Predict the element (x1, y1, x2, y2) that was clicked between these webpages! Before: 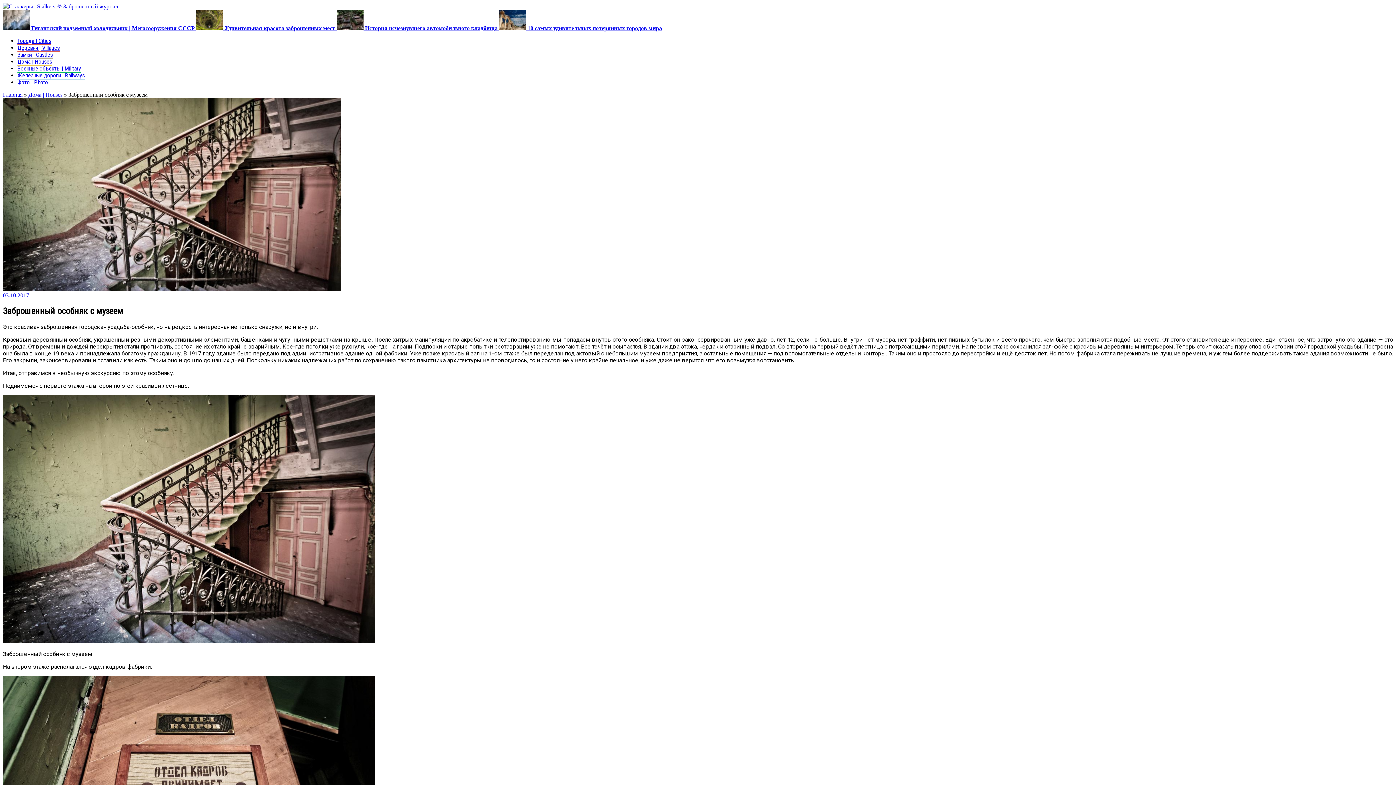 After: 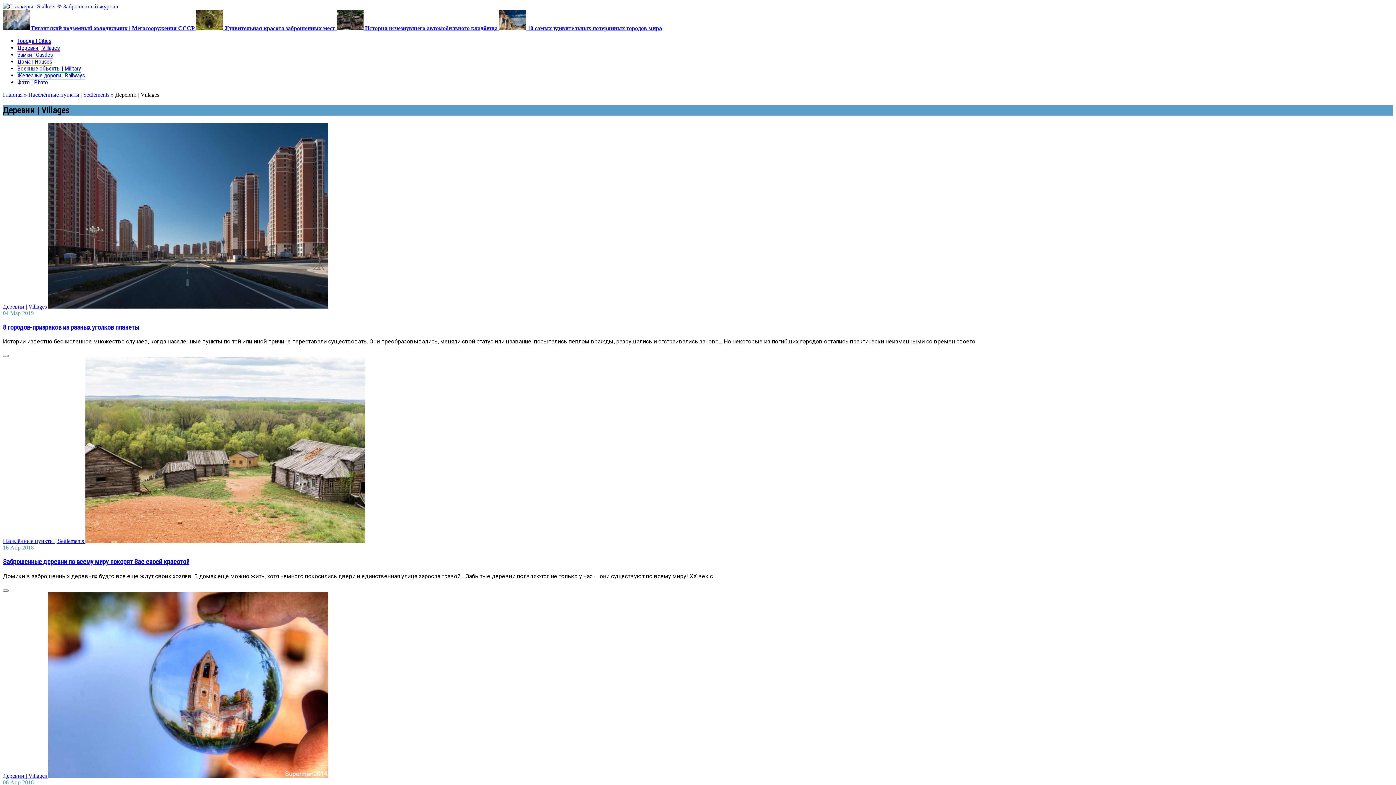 Action: label: Деревни | Villages bbox: (17, 44, 59, 52)